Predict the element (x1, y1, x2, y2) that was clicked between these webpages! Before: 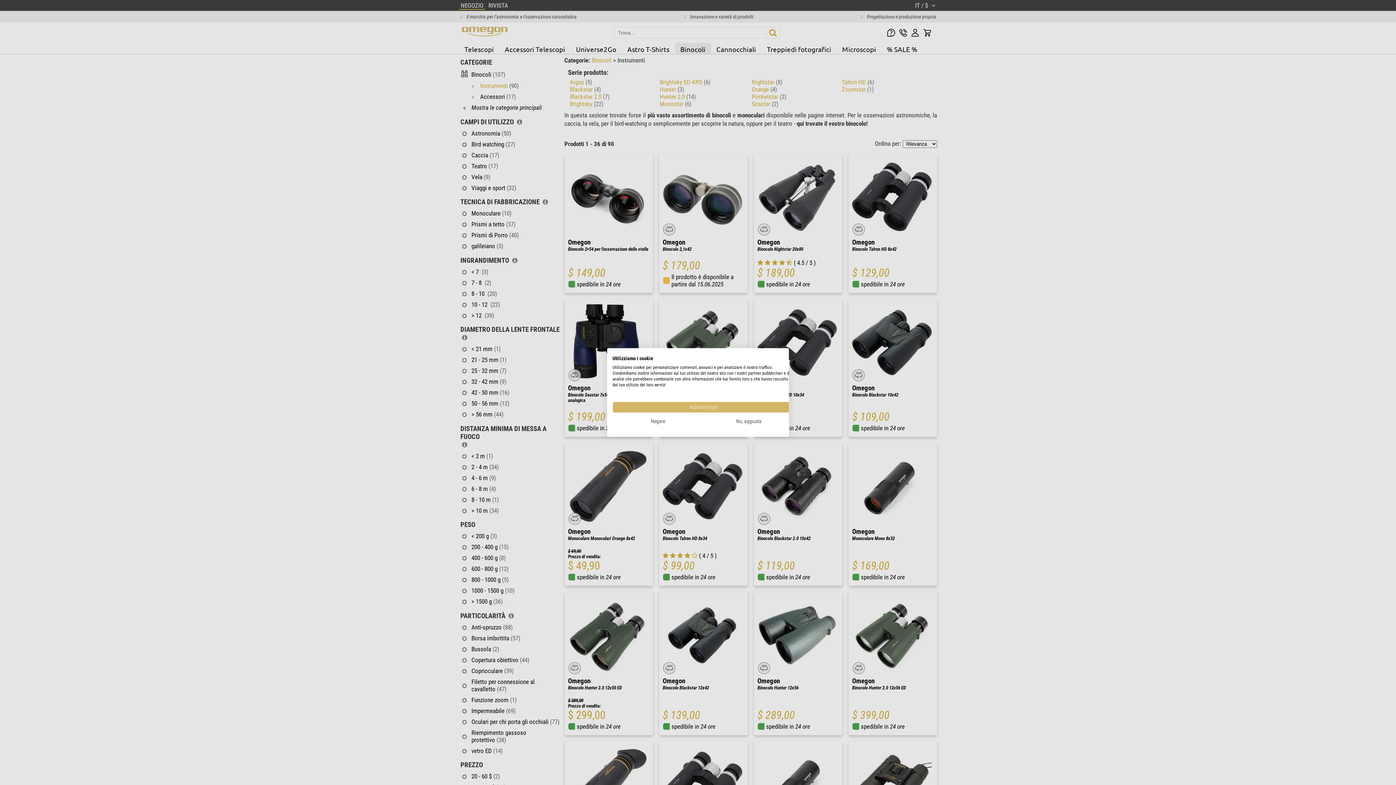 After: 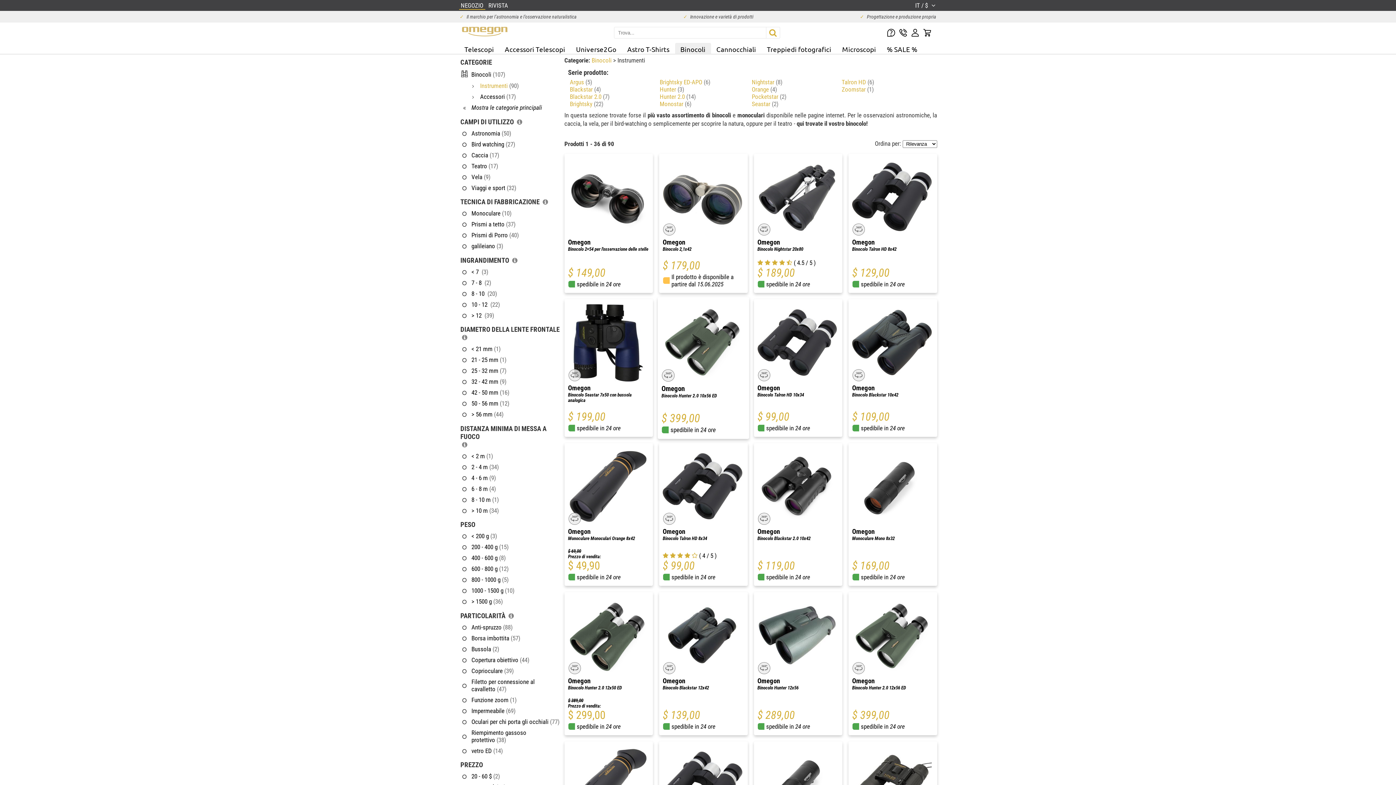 Action: label: Accettare tutti i cookies bbox: (612, 401, 794, 413)